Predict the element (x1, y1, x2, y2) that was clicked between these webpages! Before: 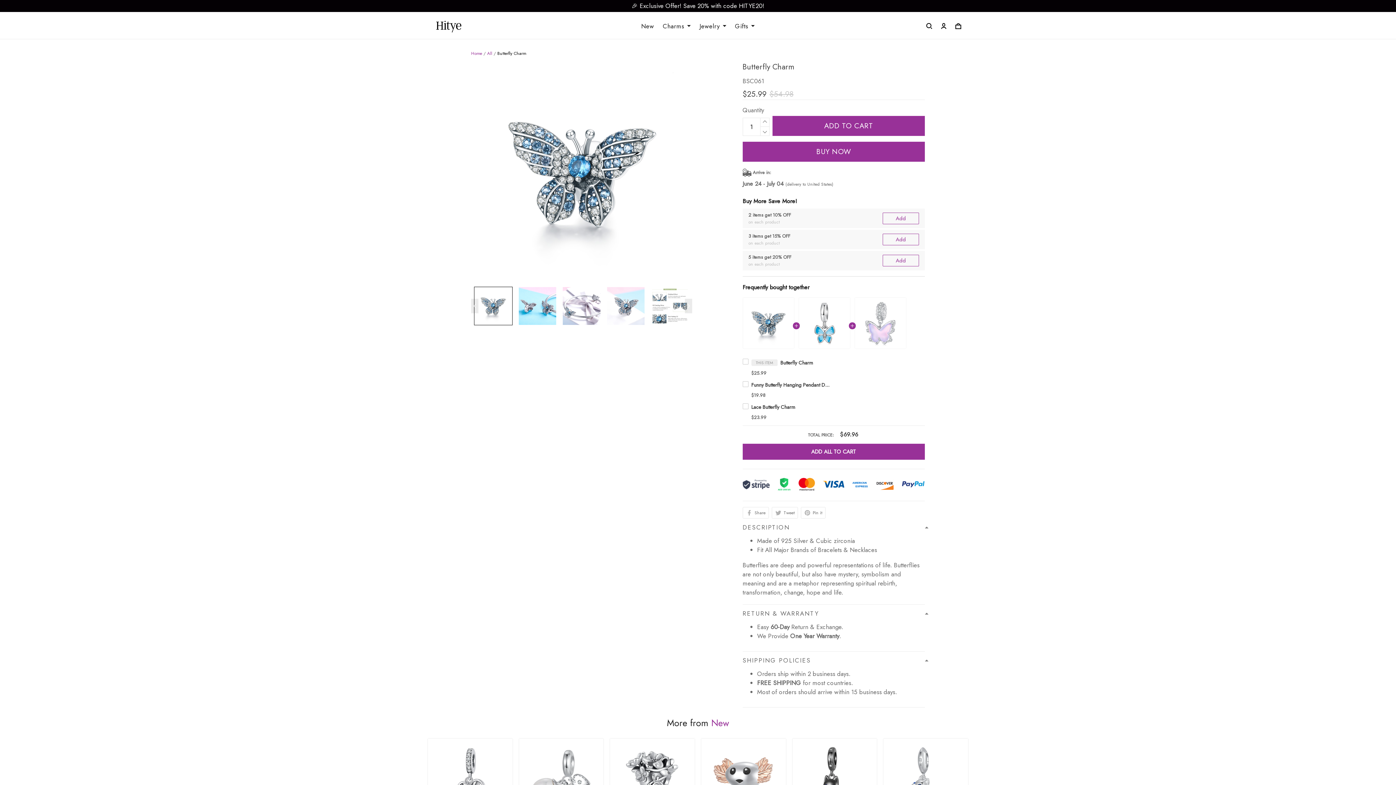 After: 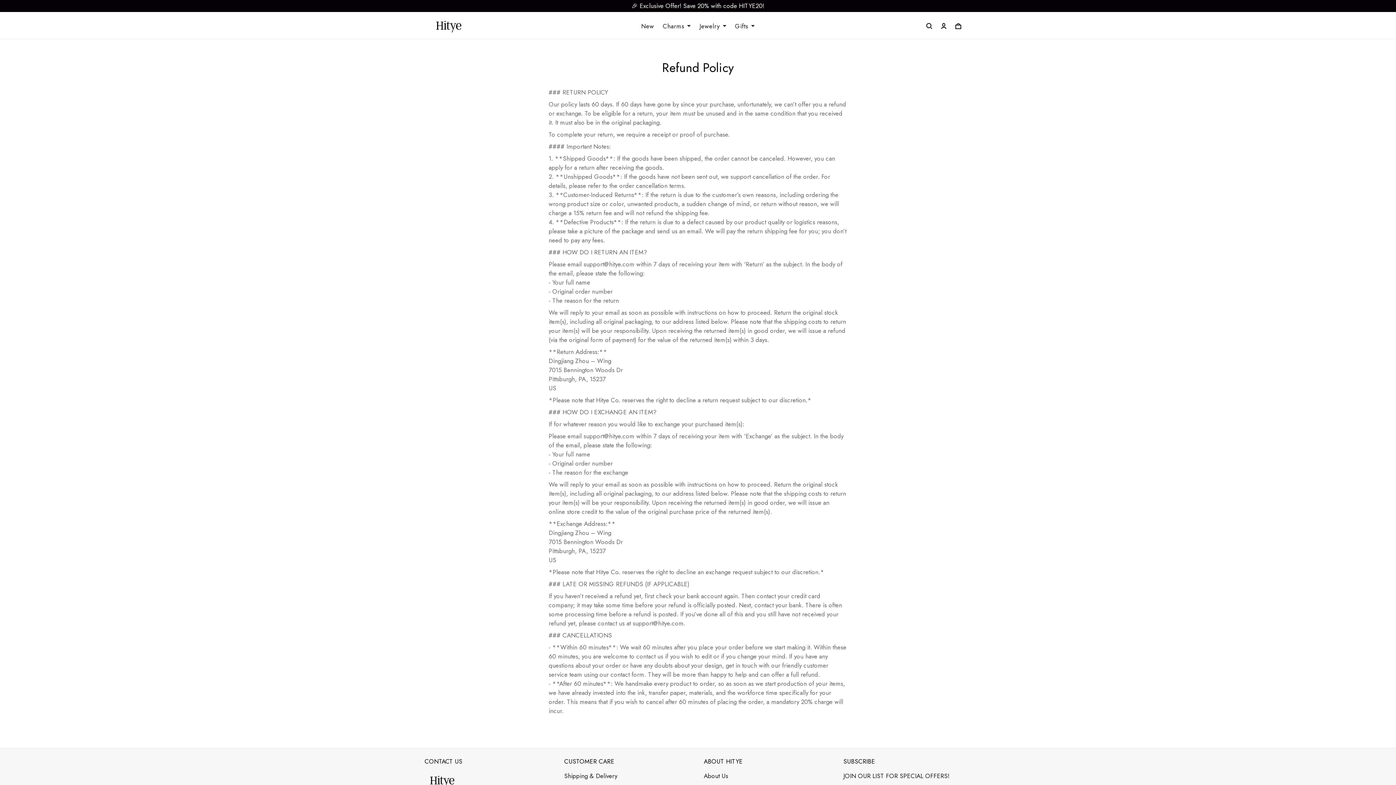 Action: label: 60-Day Returns bbox: (564, 652, 604, 661)